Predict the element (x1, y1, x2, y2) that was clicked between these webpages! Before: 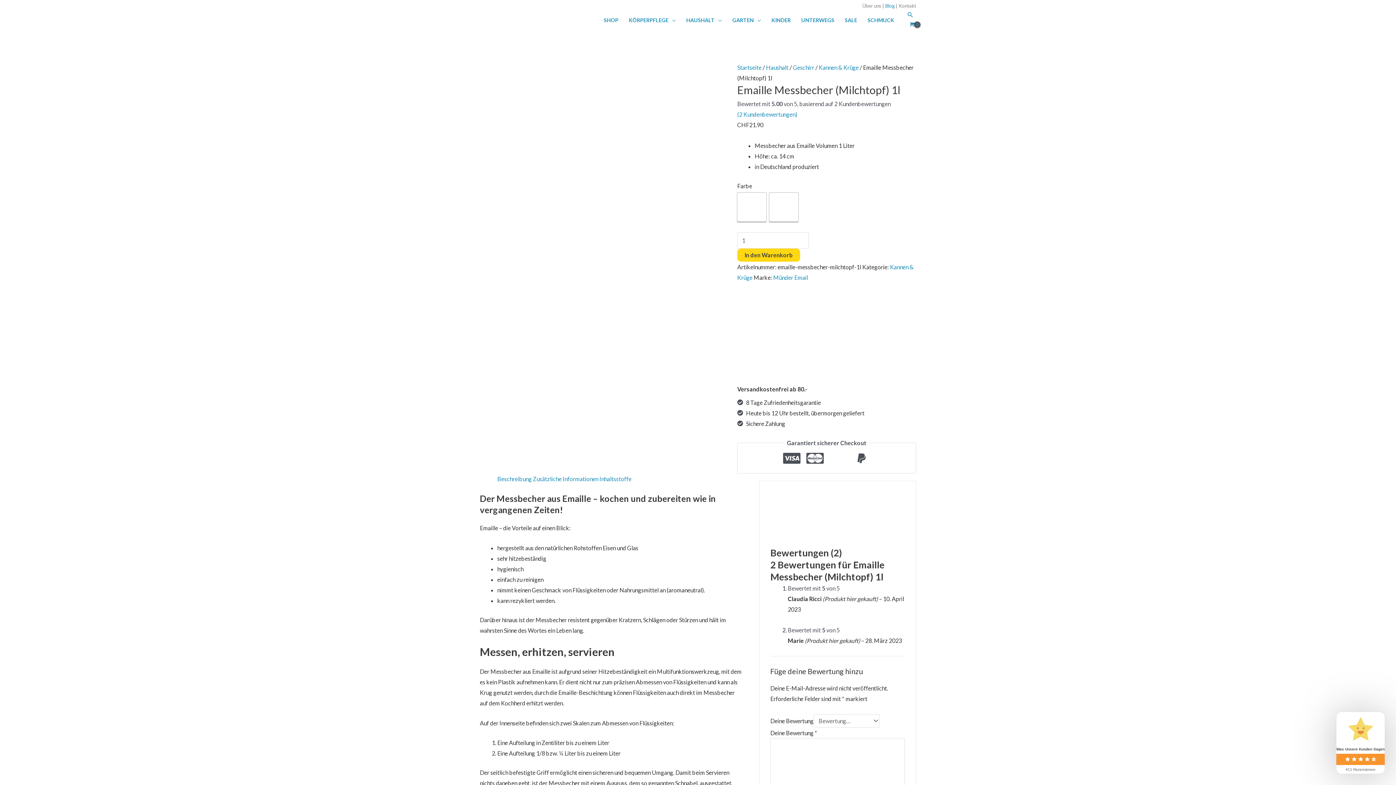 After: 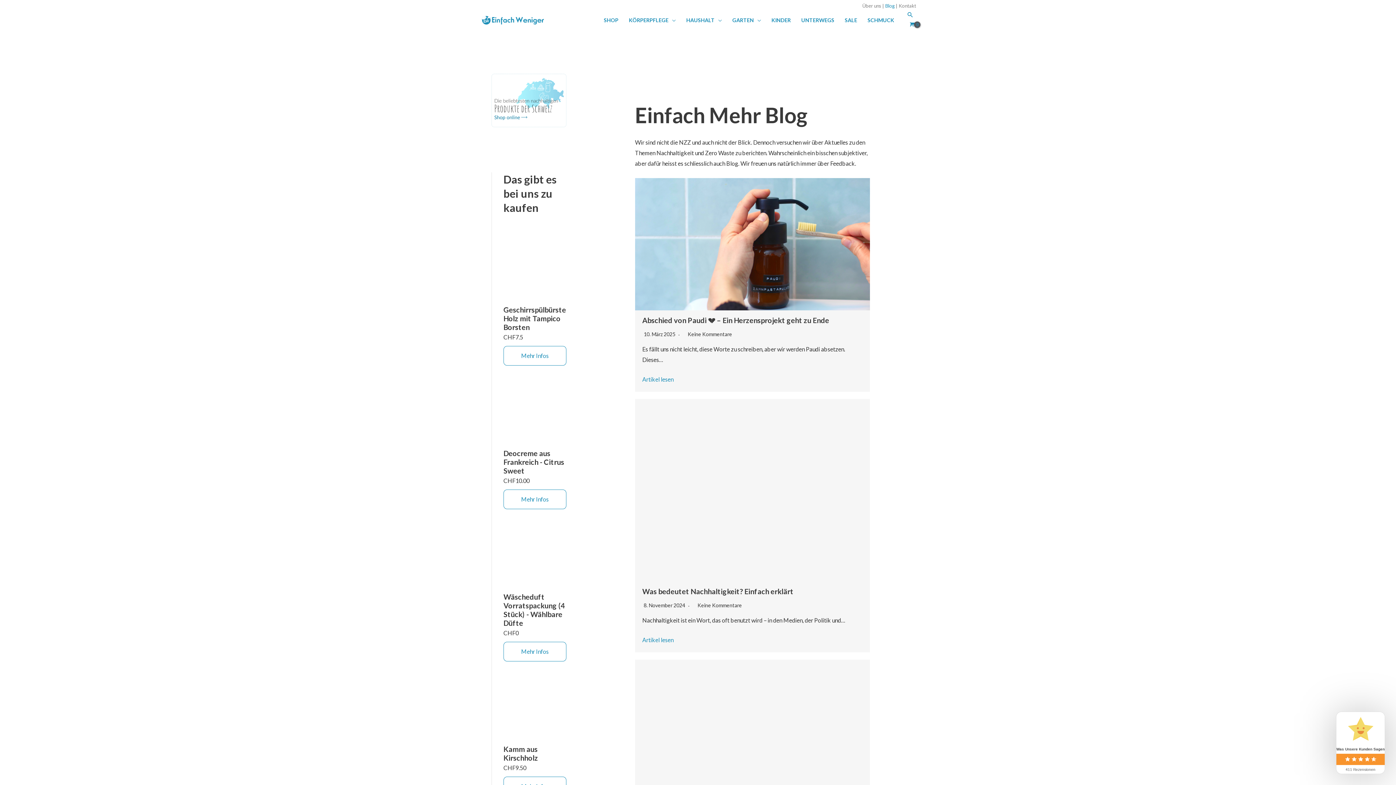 Action: bbox: (885, 2, 894, 8) label: Blog